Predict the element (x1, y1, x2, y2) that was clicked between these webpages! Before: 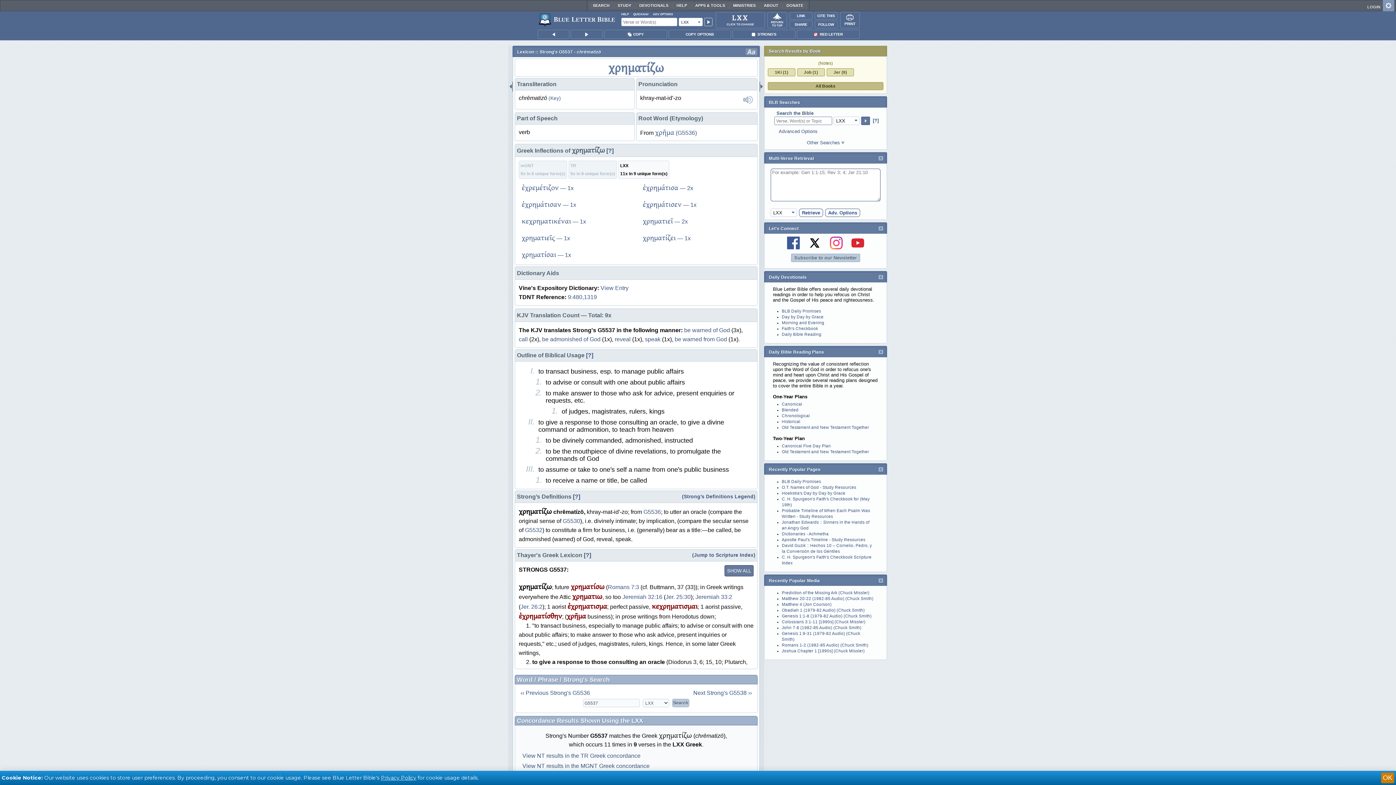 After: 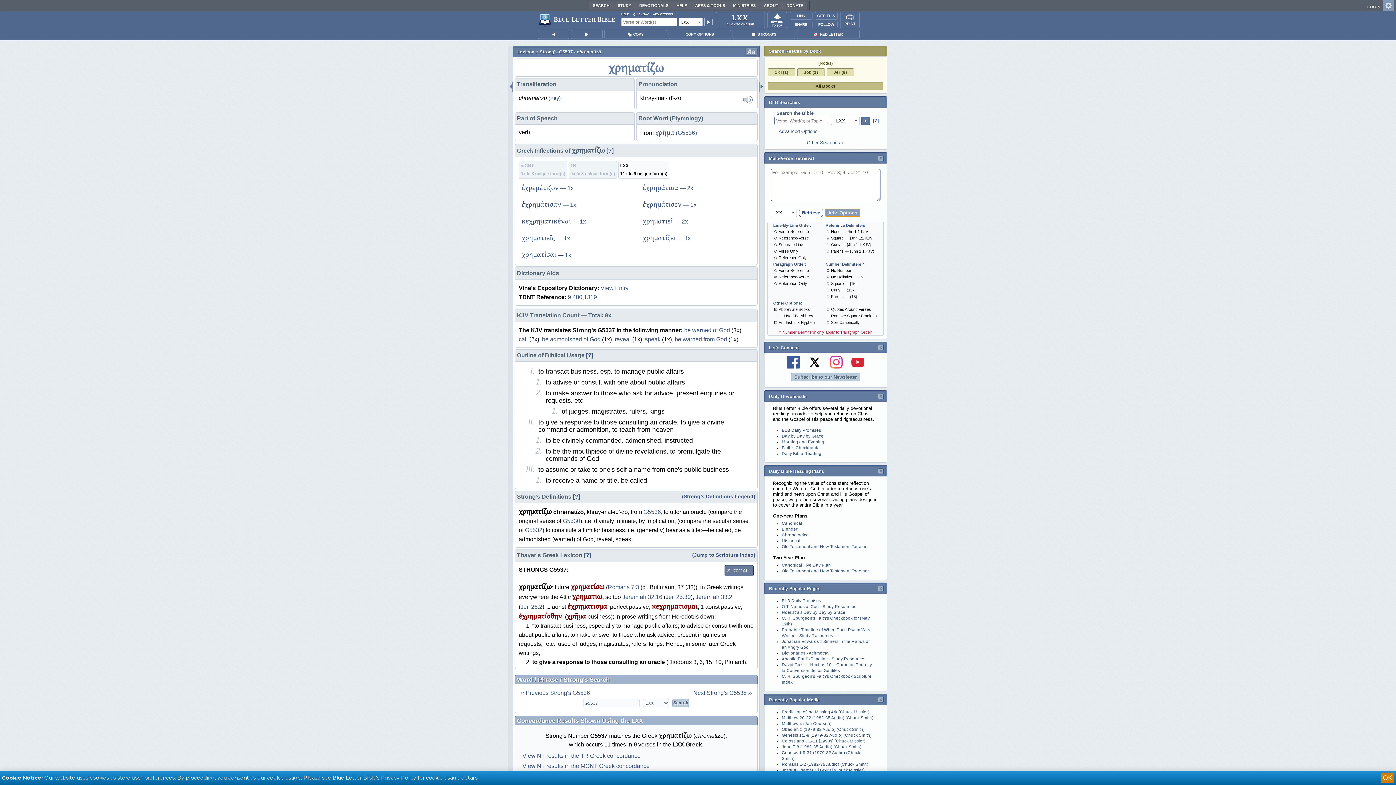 Action: bbox: (825, 208, 860, 217) label: Adv. Options